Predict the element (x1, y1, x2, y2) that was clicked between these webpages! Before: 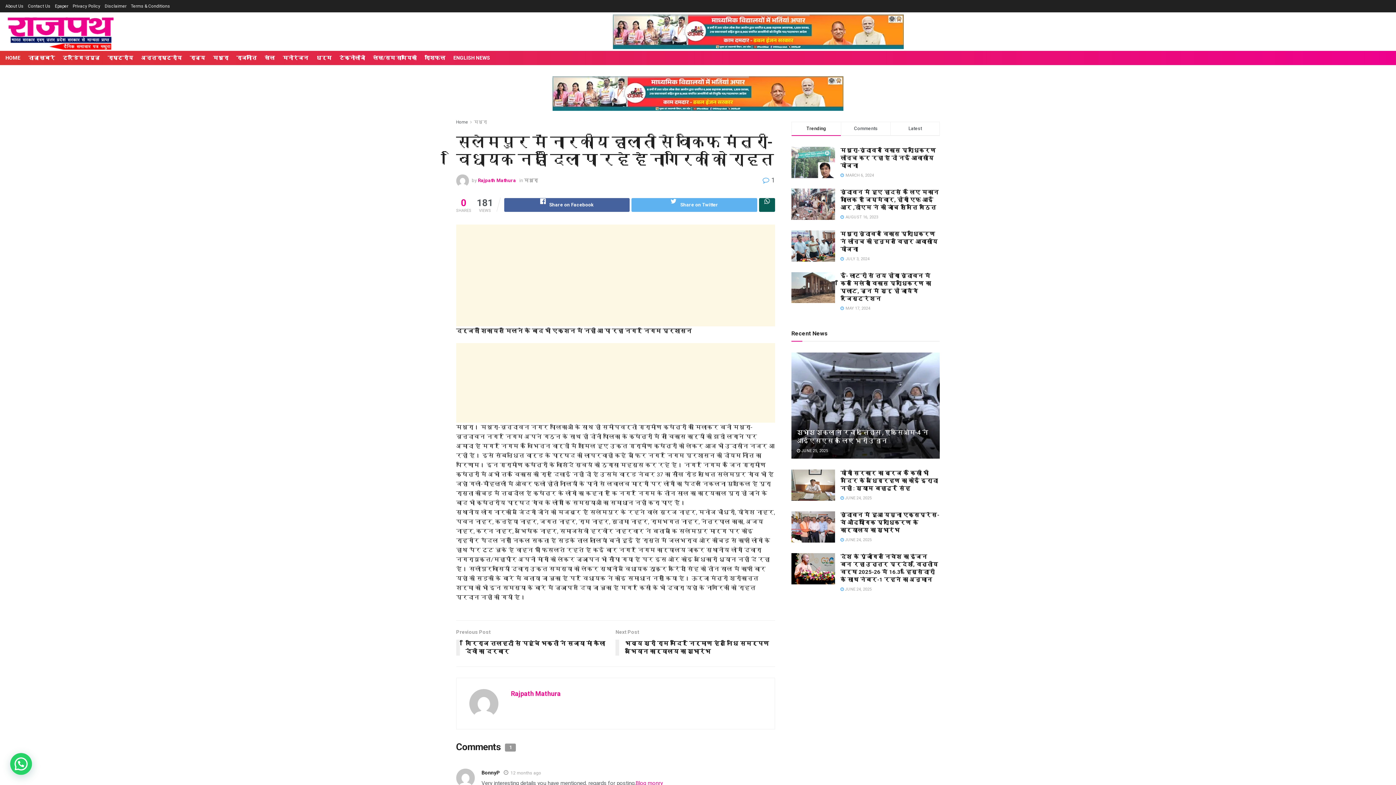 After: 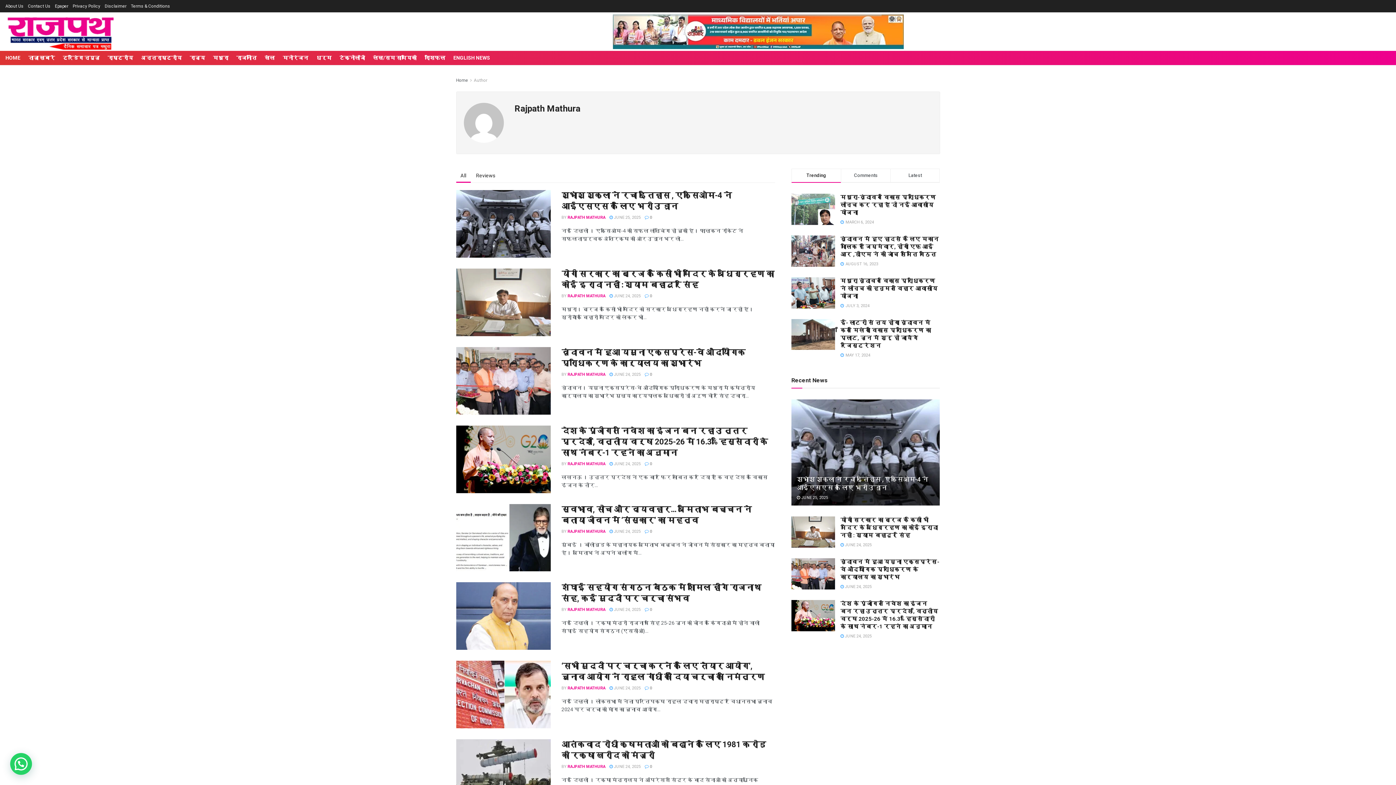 Action: bbox: (478, 177, 516, 183) label: Rajpath Mathura